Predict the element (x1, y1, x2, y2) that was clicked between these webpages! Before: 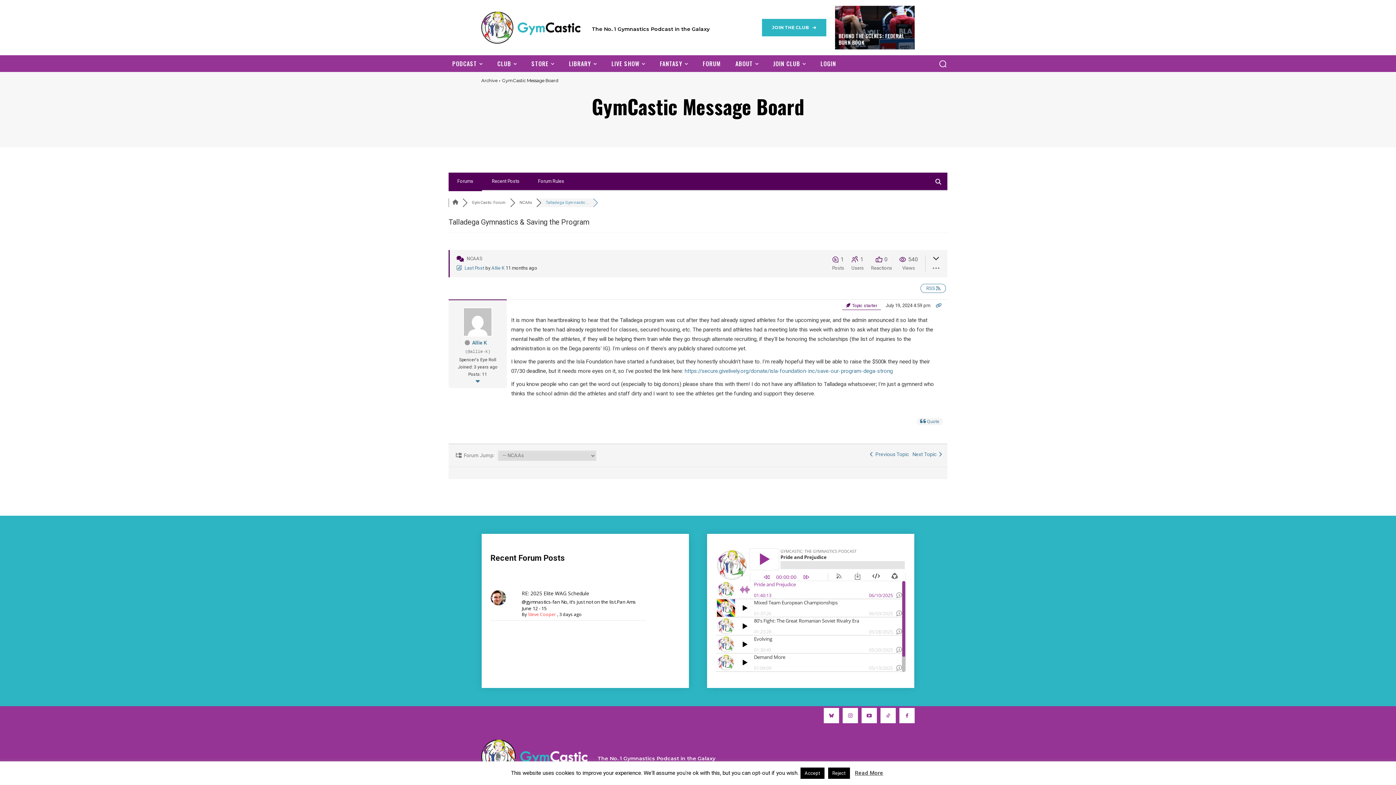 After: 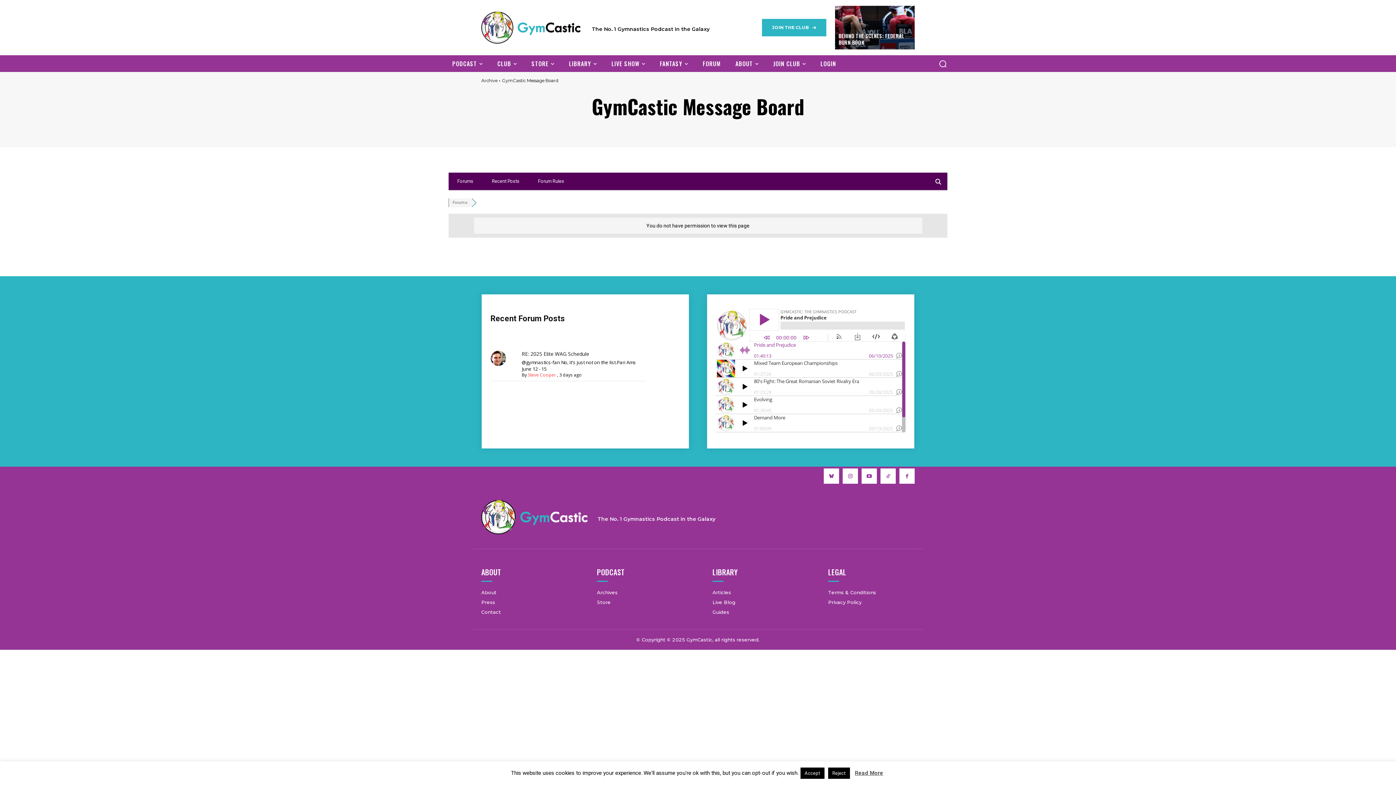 Action: bbox: (528, 611, 556, 617) label: Steve Cooper